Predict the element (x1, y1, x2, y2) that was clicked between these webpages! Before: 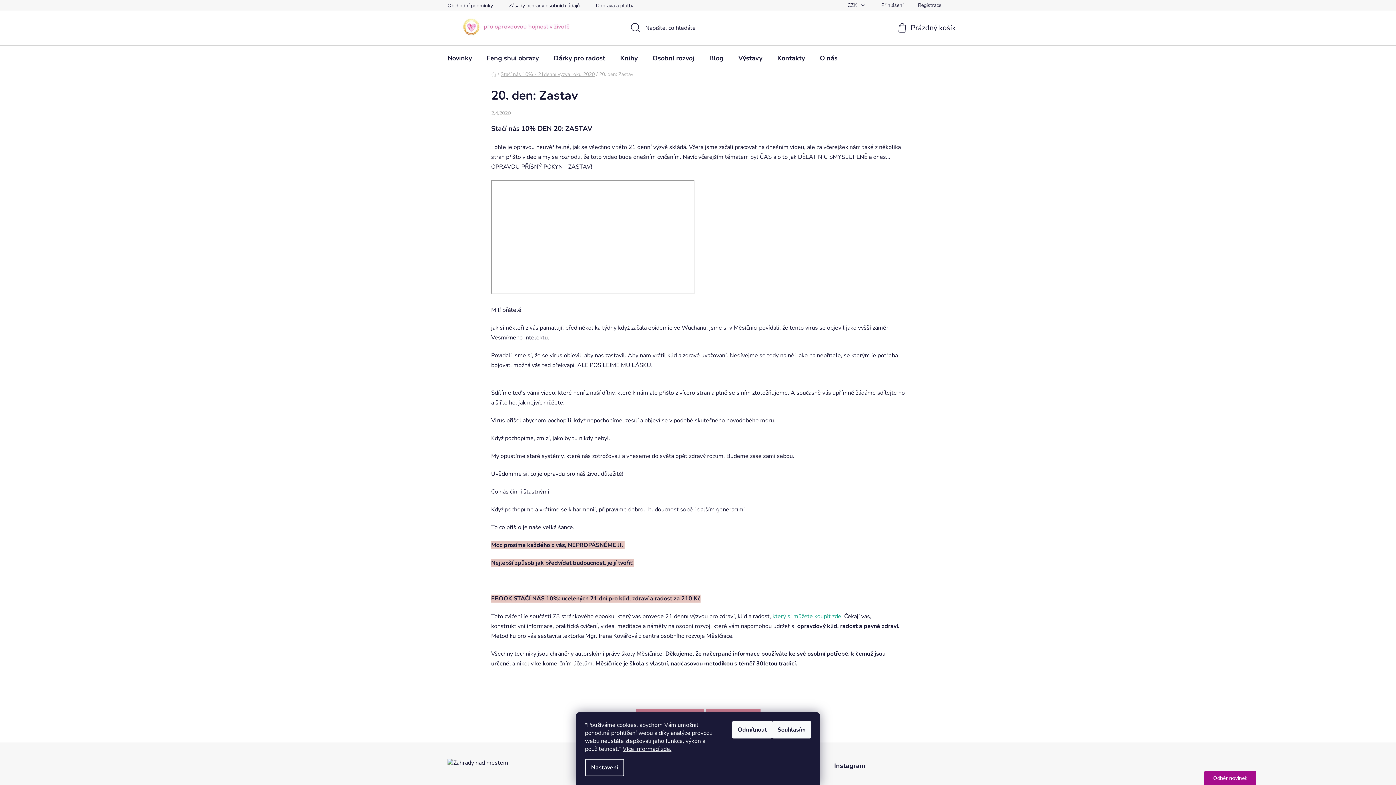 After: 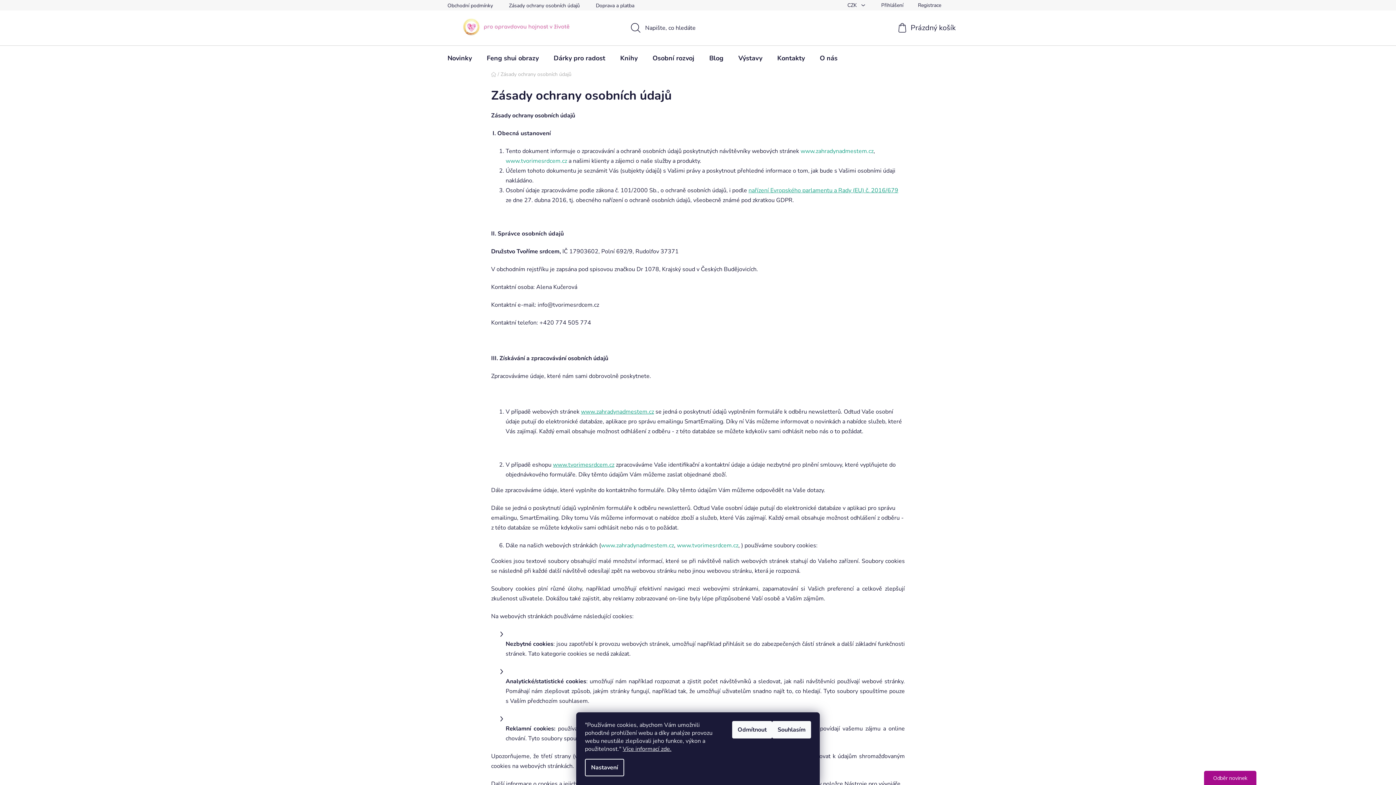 Action: bbox: (622, 745, 671, 753) label: Více informací zde.